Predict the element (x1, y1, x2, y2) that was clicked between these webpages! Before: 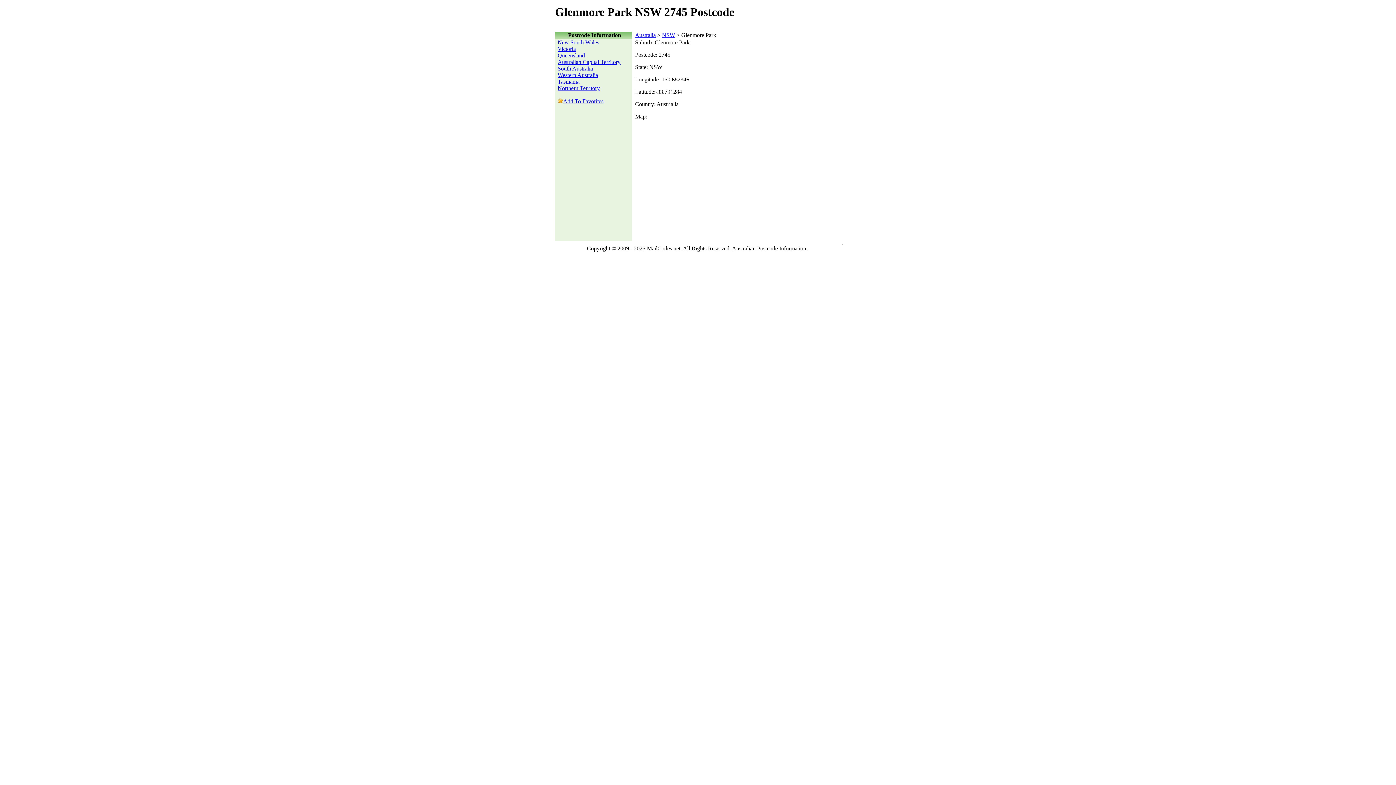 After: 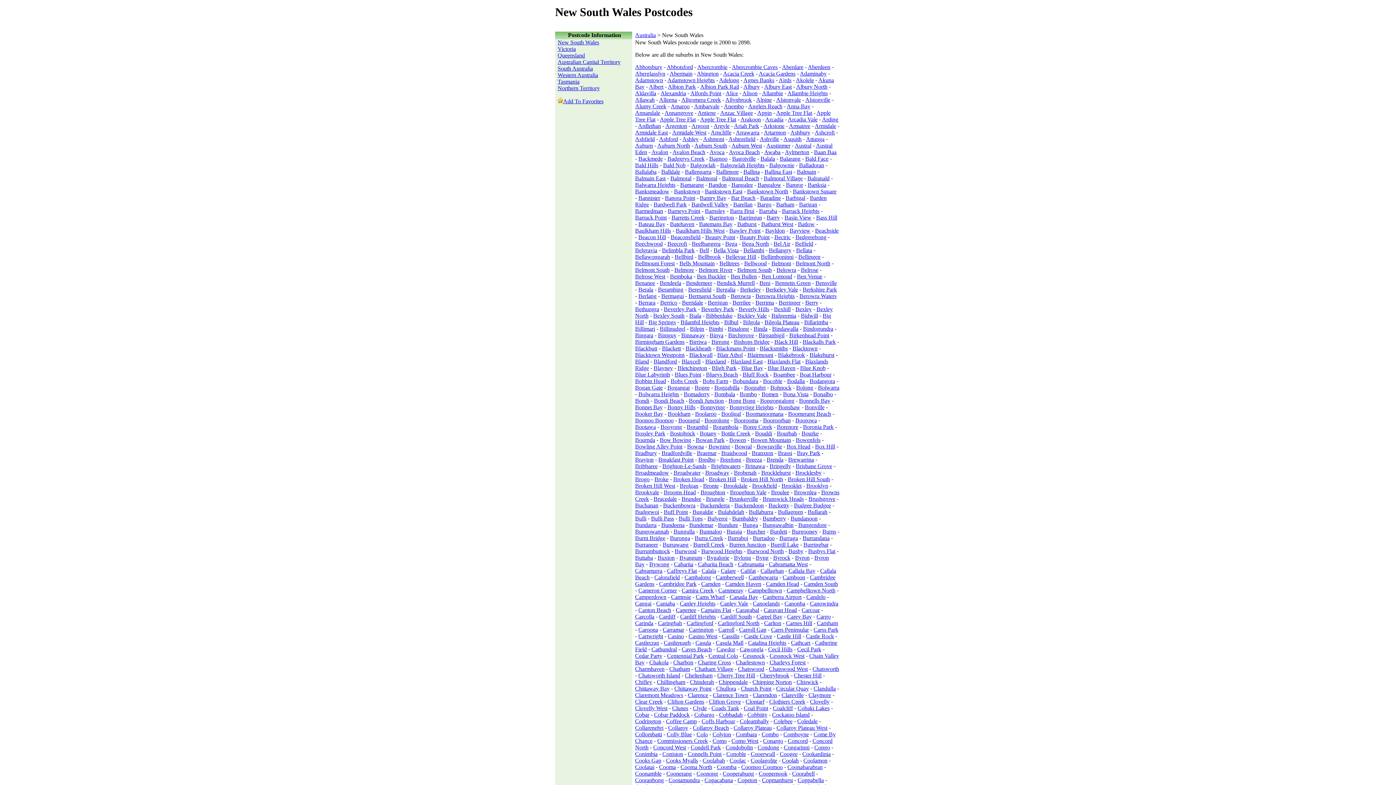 Action: label: New South Wales bbox: (557, 39, 599, 45)